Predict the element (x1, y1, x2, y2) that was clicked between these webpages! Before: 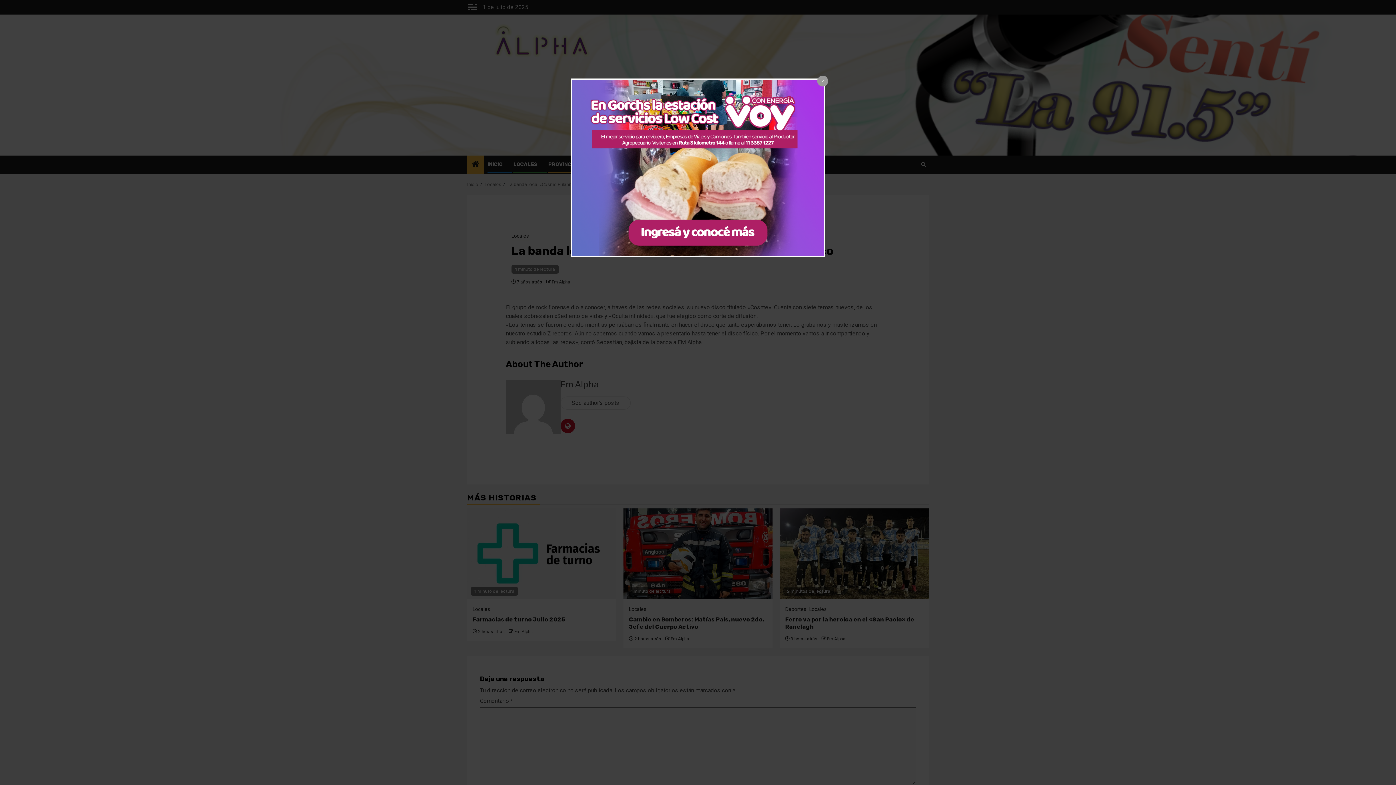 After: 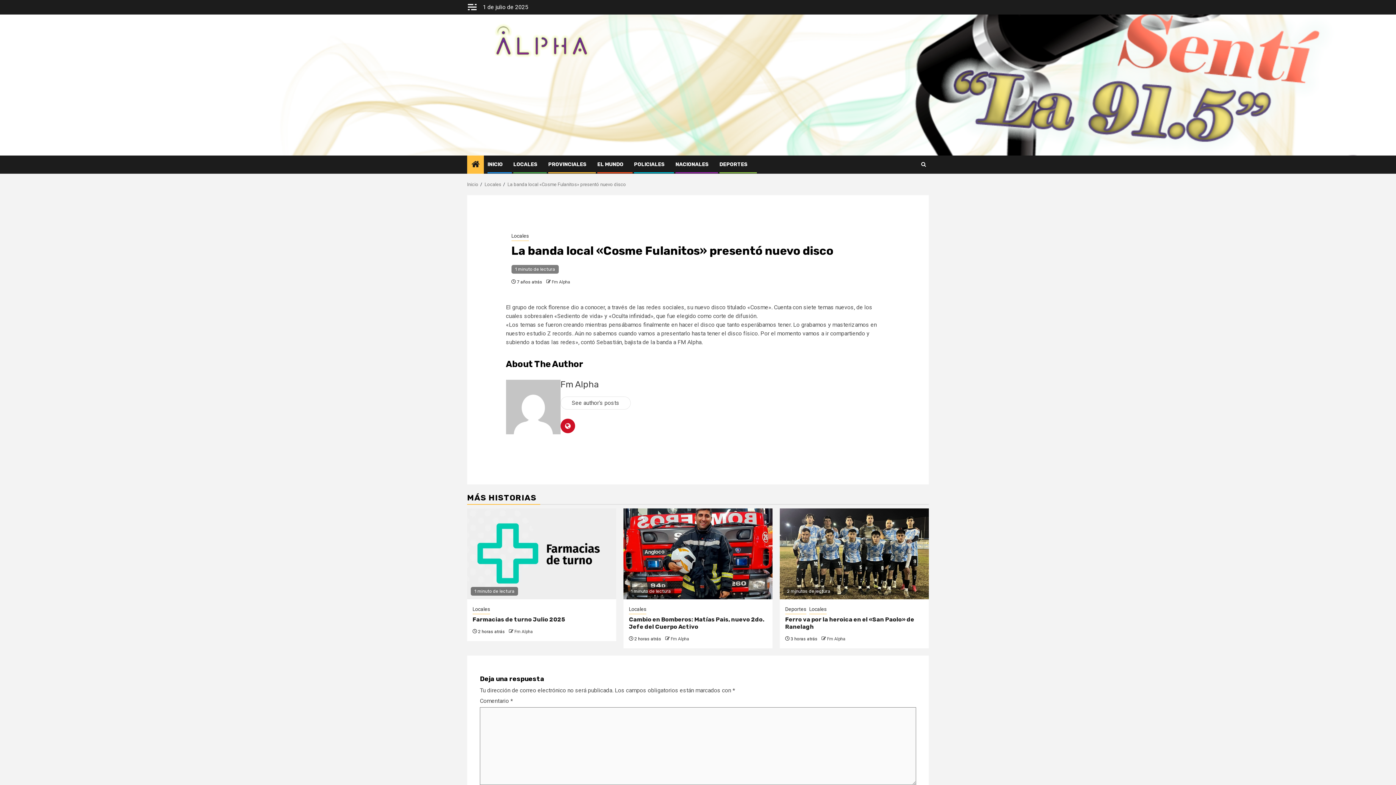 Action: bbox: (817, 75, 828, 86)